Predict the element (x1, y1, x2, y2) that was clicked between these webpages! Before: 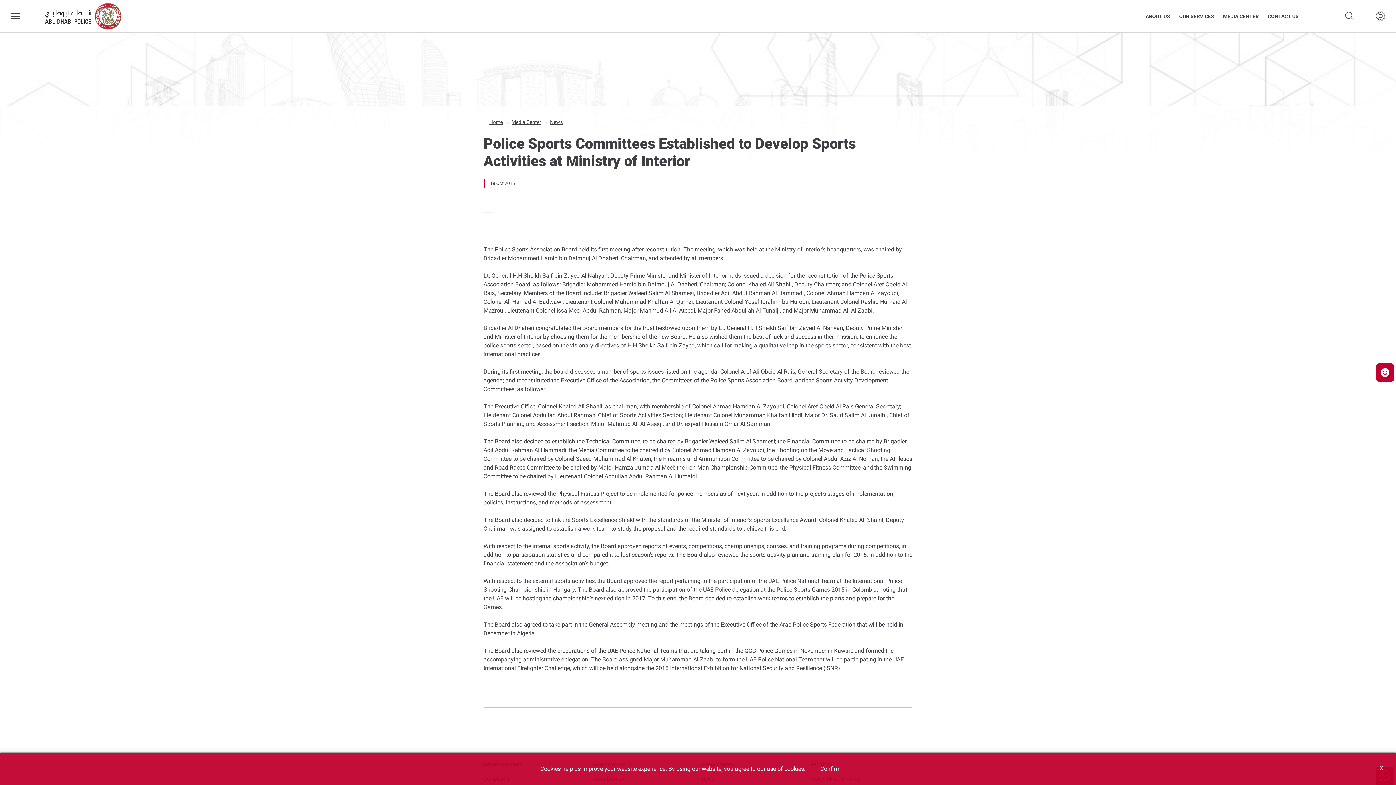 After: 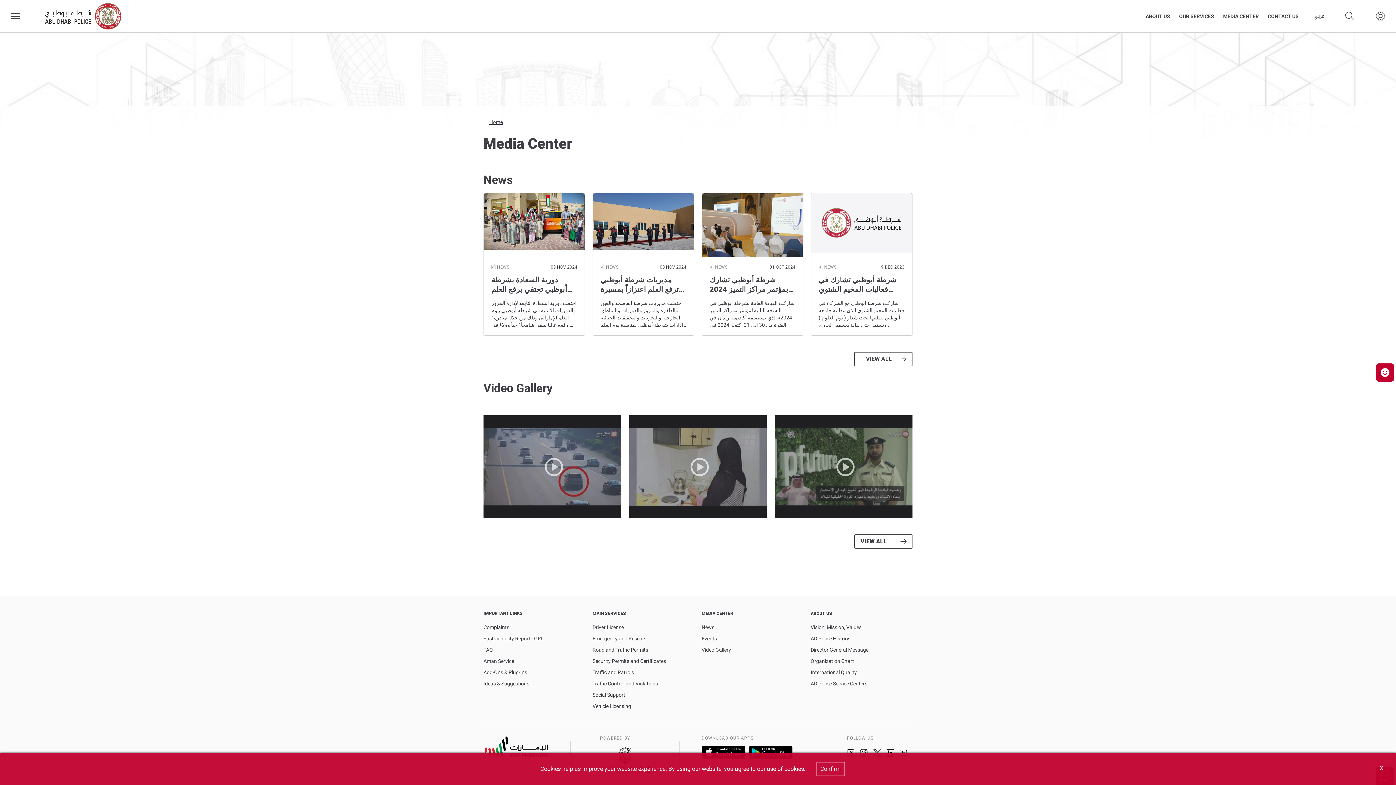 Action: bbox: (511, 119, 541, 125) label: Media Center